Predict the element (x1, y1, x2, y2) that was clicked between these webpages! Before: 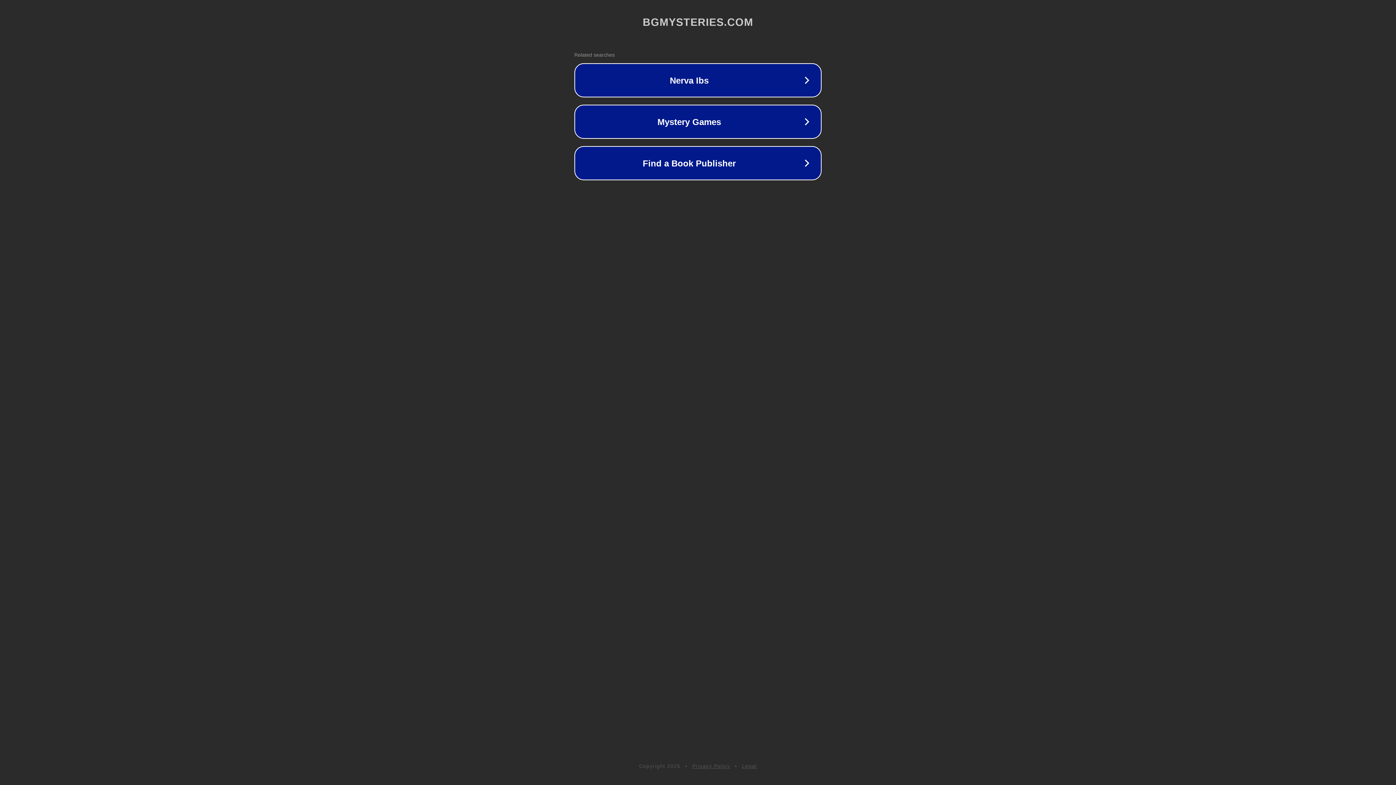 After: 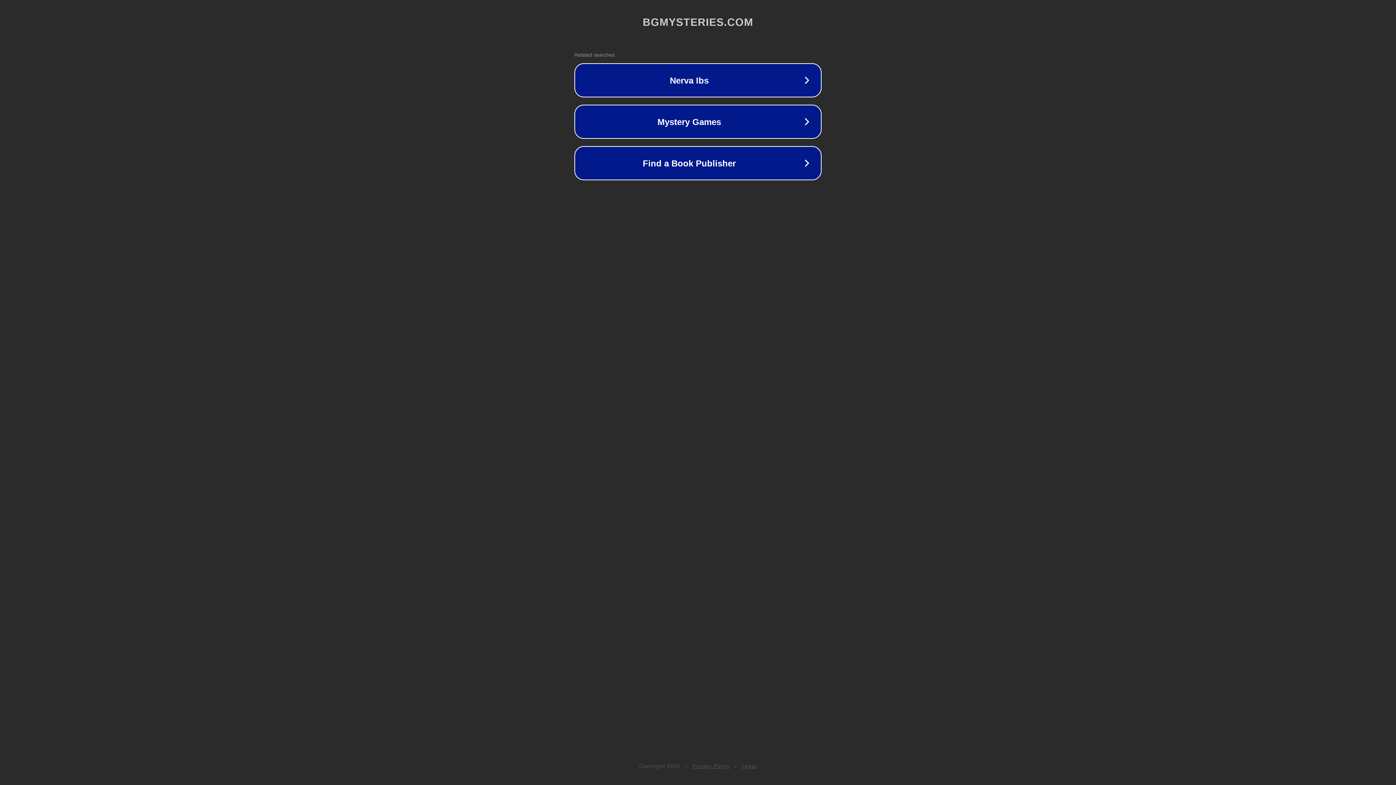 Action: label: Privacy Policy bbox: (692, 763, 730, 769)